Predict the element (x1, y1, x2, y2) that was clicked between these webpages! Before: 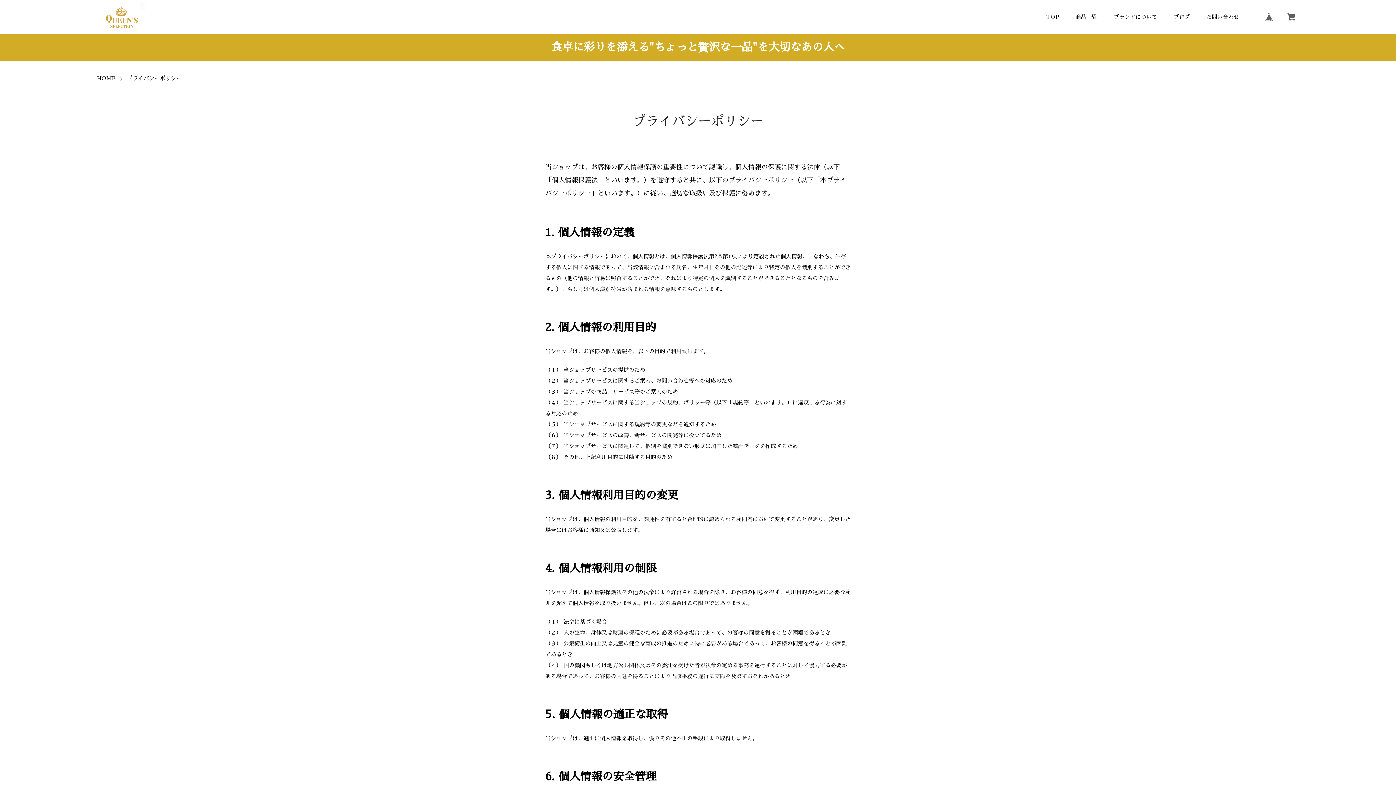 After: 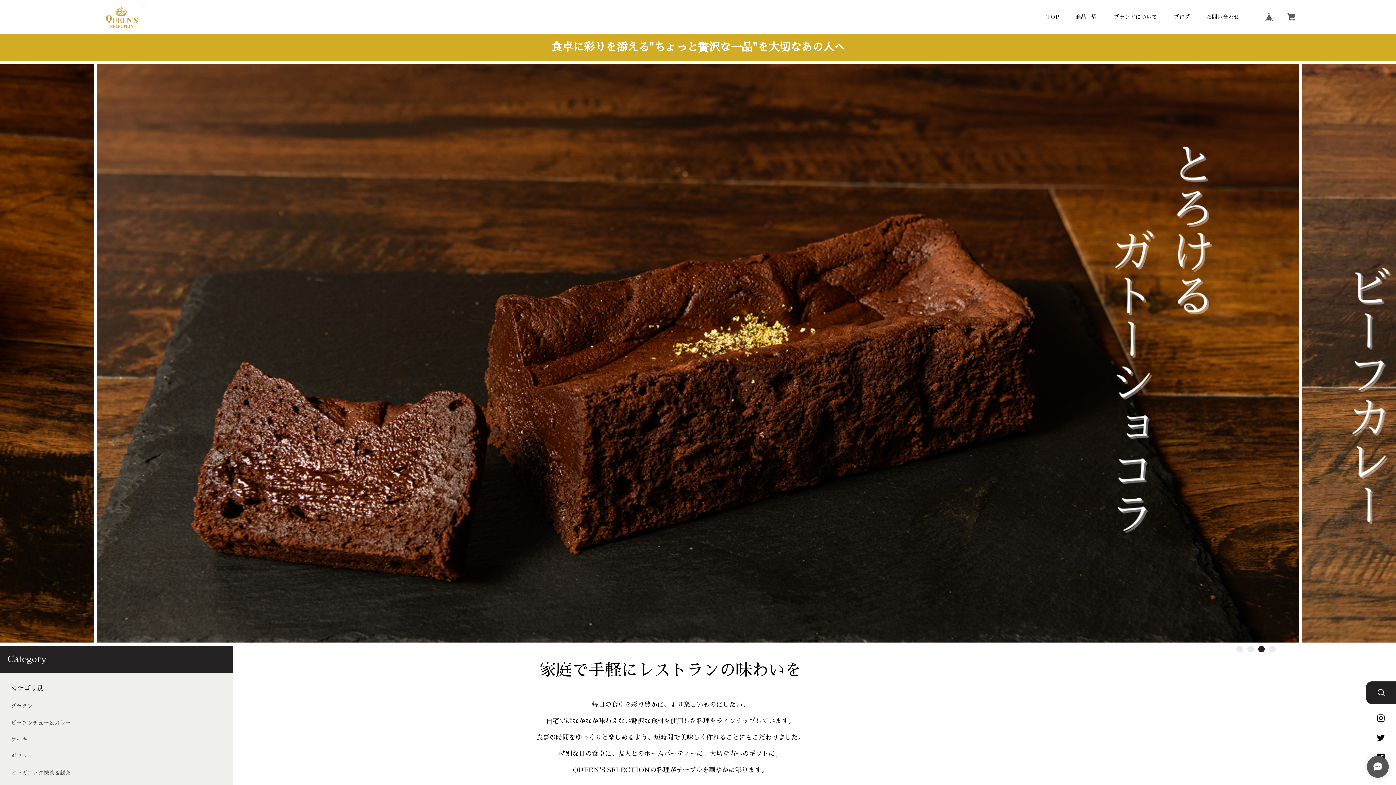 Action: label: HOME bbox: (96, 75, 116, 82)